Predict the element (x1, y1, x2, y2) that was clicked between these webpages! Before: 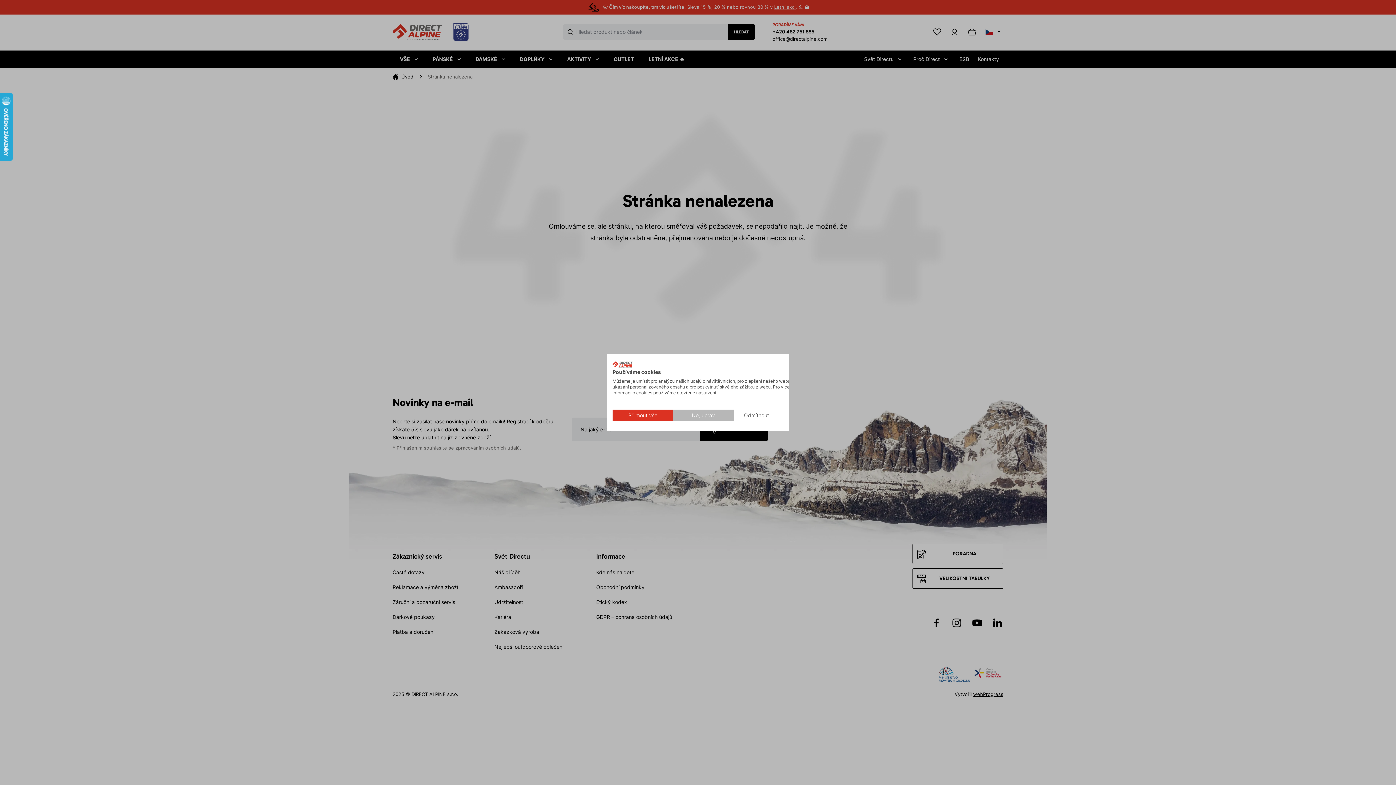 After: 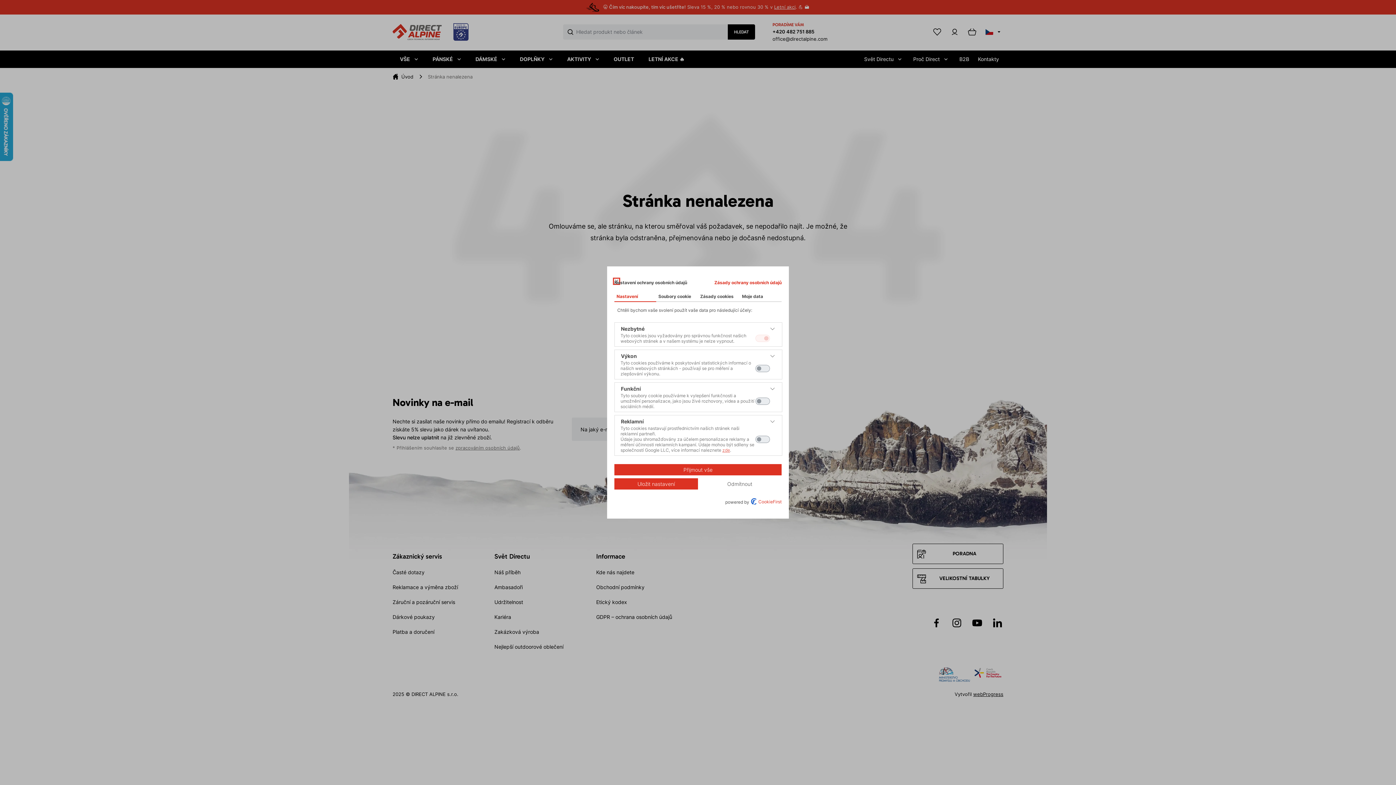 Action: label: Nastavení předvoleb cookie bbox: (673, 409, 733, 421)